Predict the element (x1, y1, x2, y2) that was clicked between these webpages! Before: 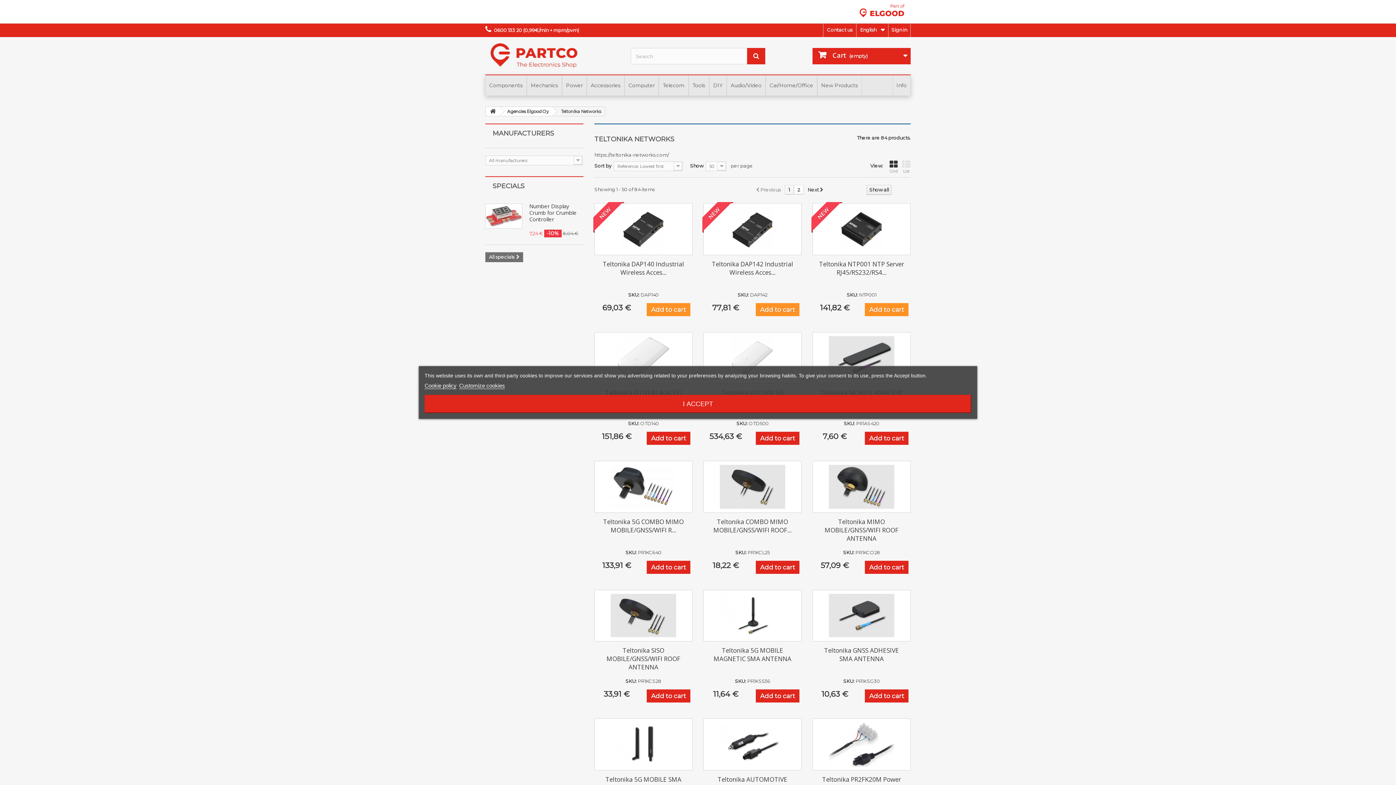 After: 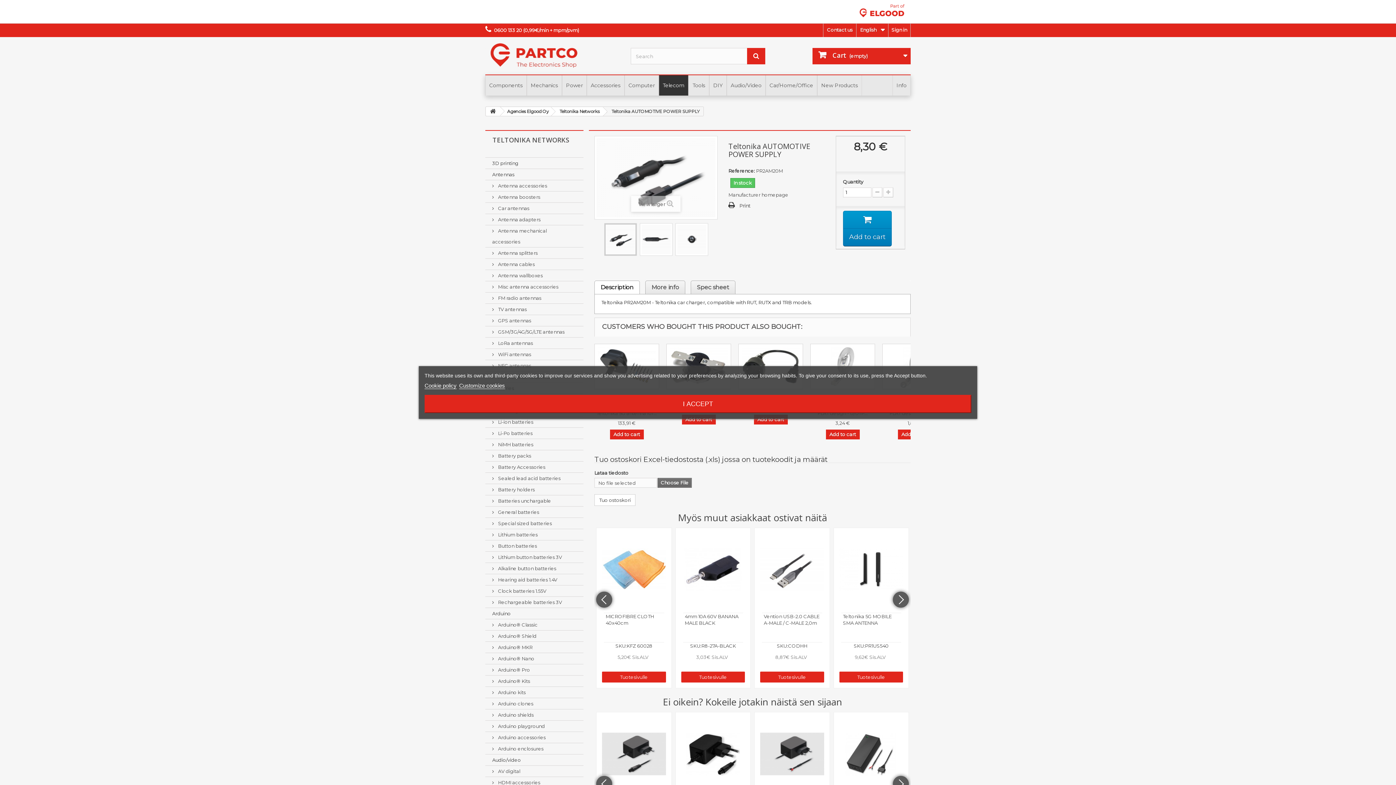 Action: bbox: (709, 775, 796, 792) label: Teltonika AUTOMOTIVE POWER SUPPLY